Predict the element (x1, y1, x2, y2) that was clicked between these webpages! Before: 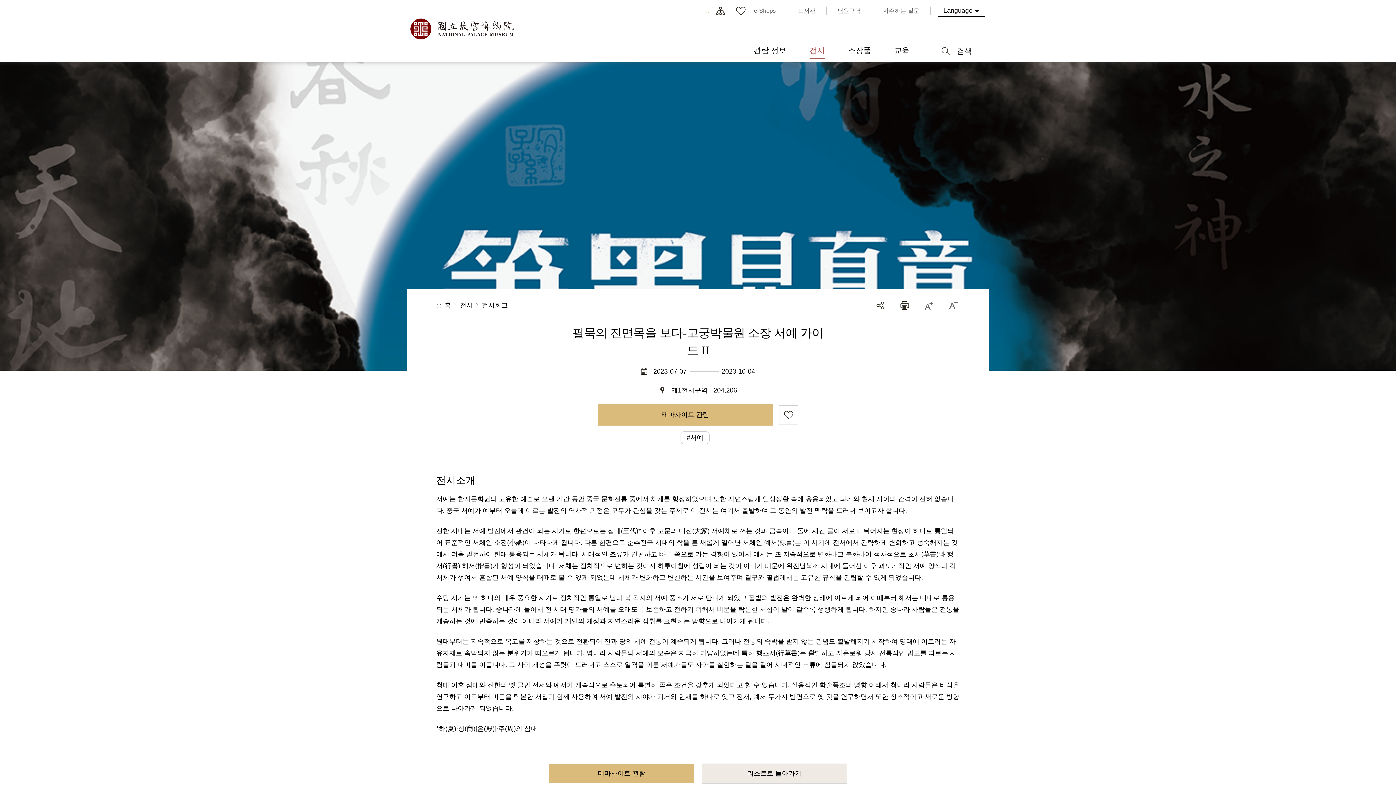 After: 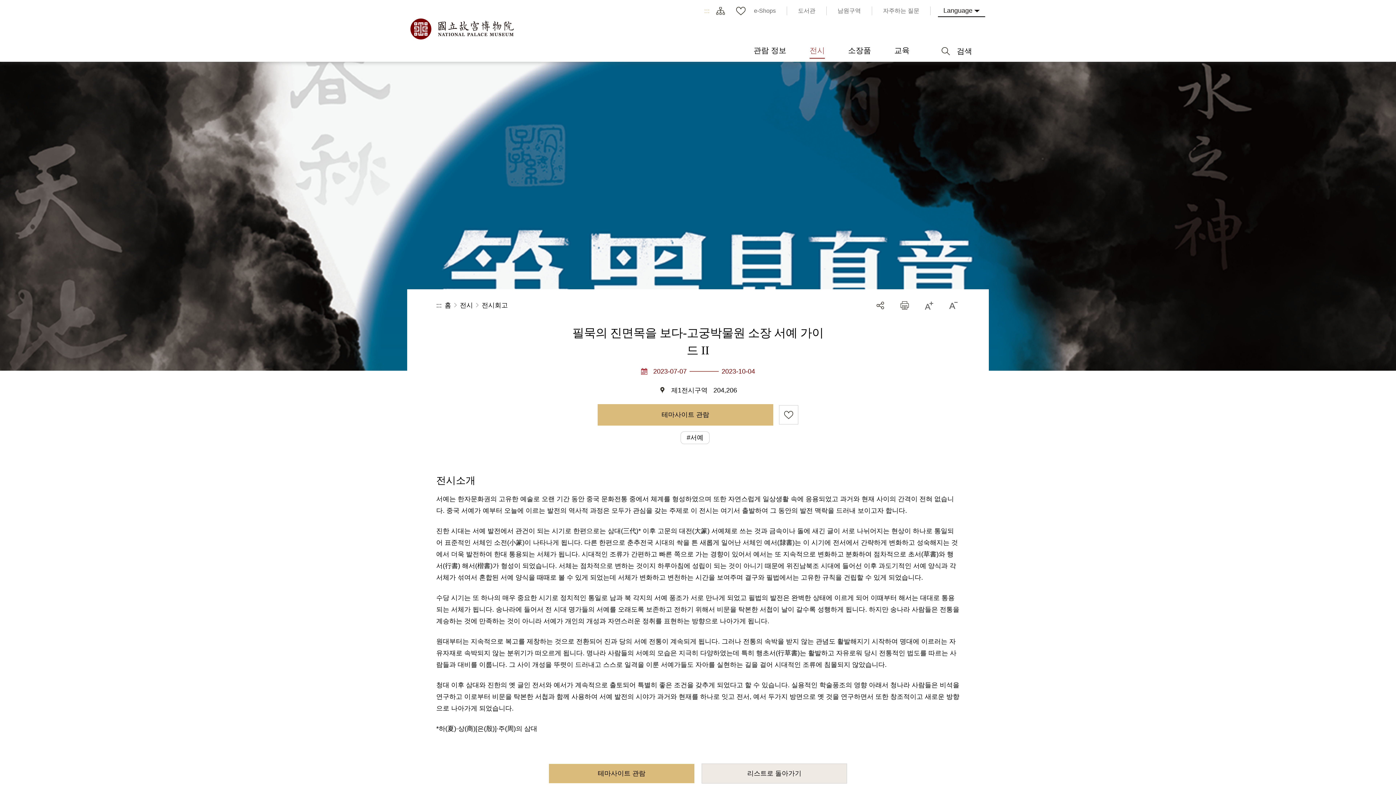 Action: bbox: (597, 366, 798, 376) label: 2023-07-07
2023-10-04